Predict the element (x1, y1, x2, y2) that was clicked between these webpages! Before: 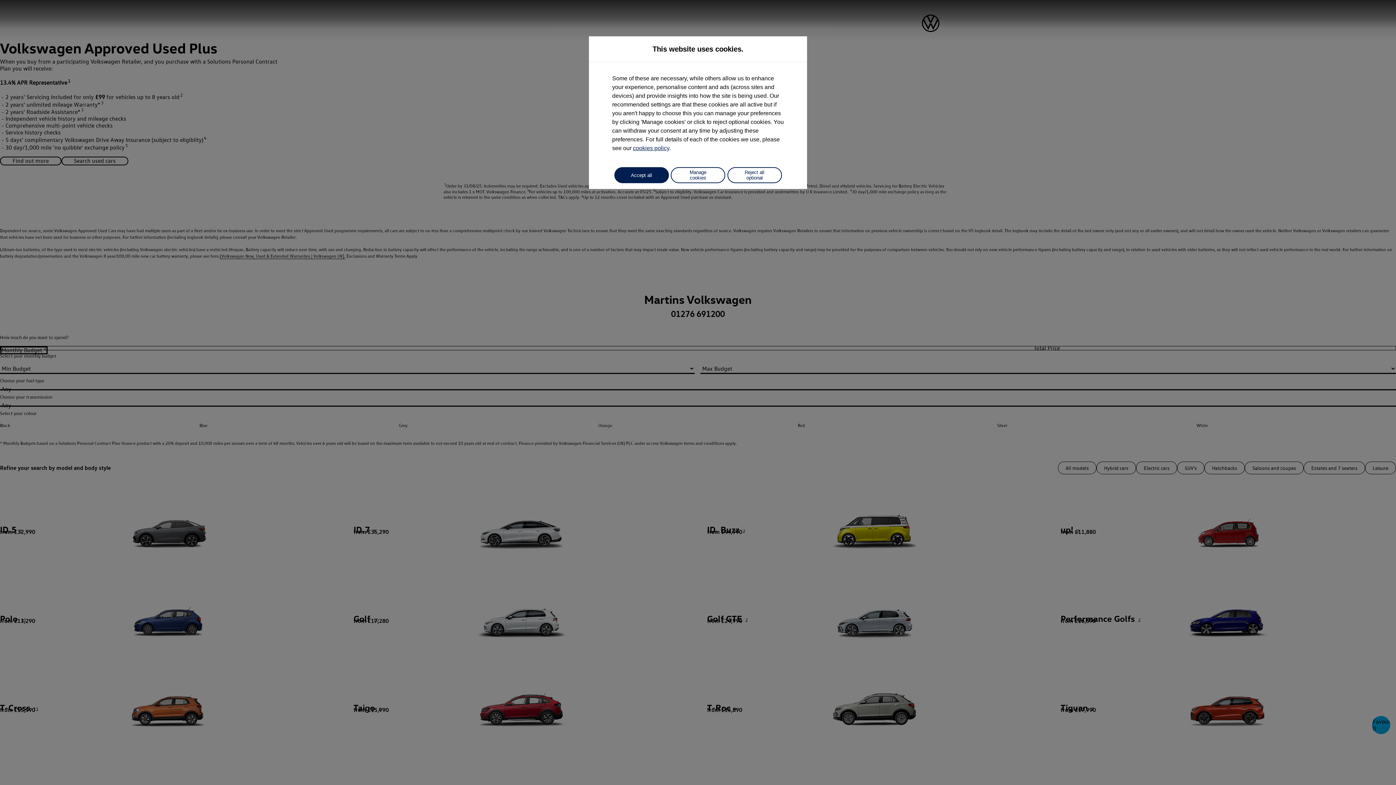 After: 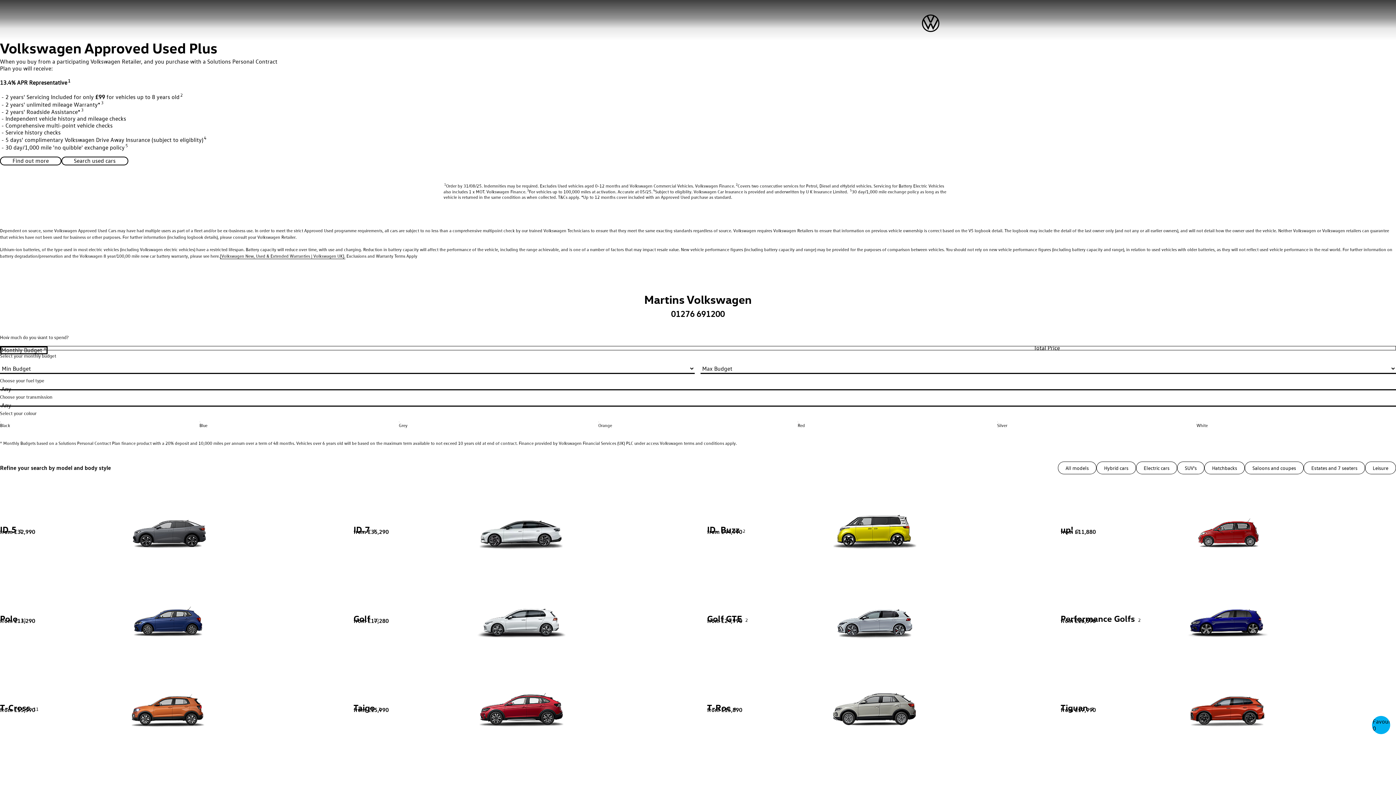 Action: label: Reject all optional bbox: (727, 167, 782, 183)